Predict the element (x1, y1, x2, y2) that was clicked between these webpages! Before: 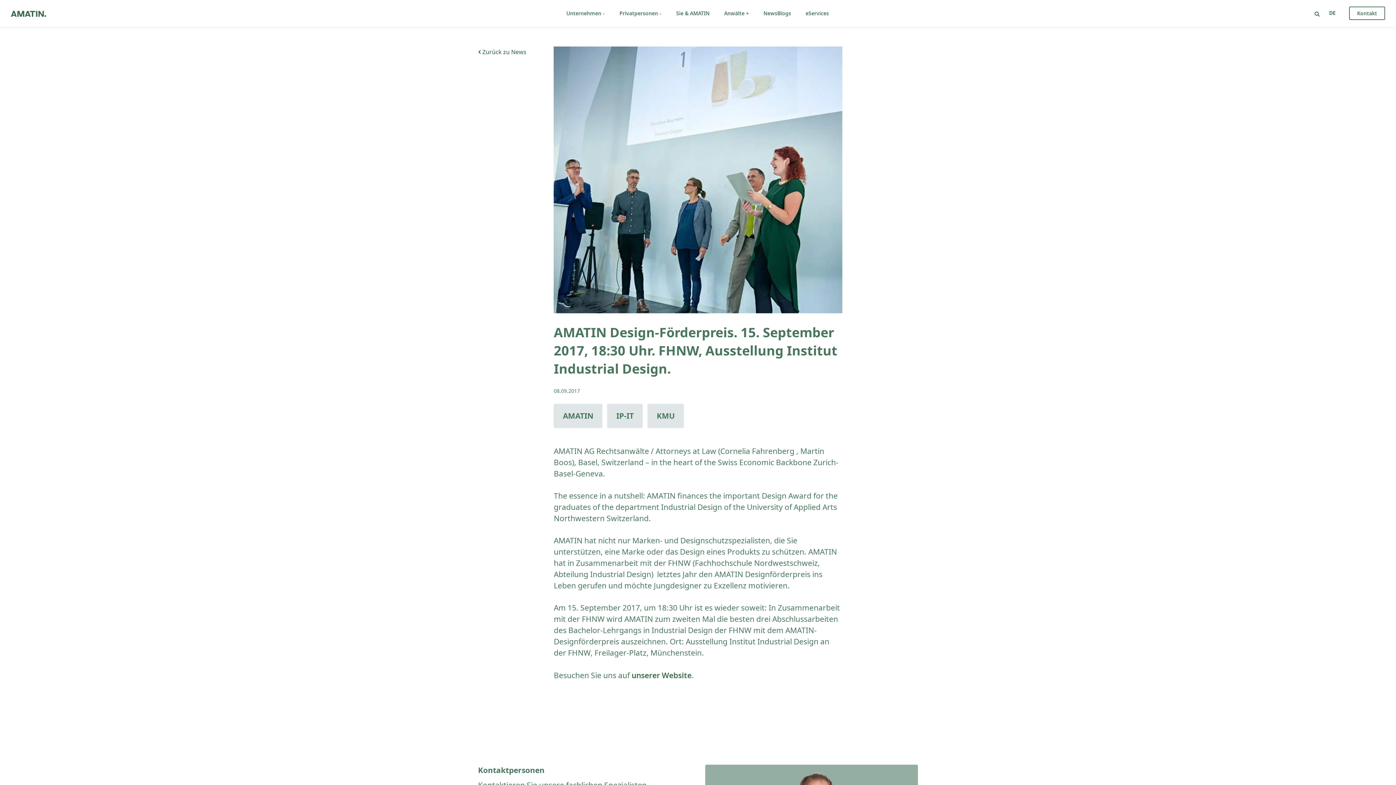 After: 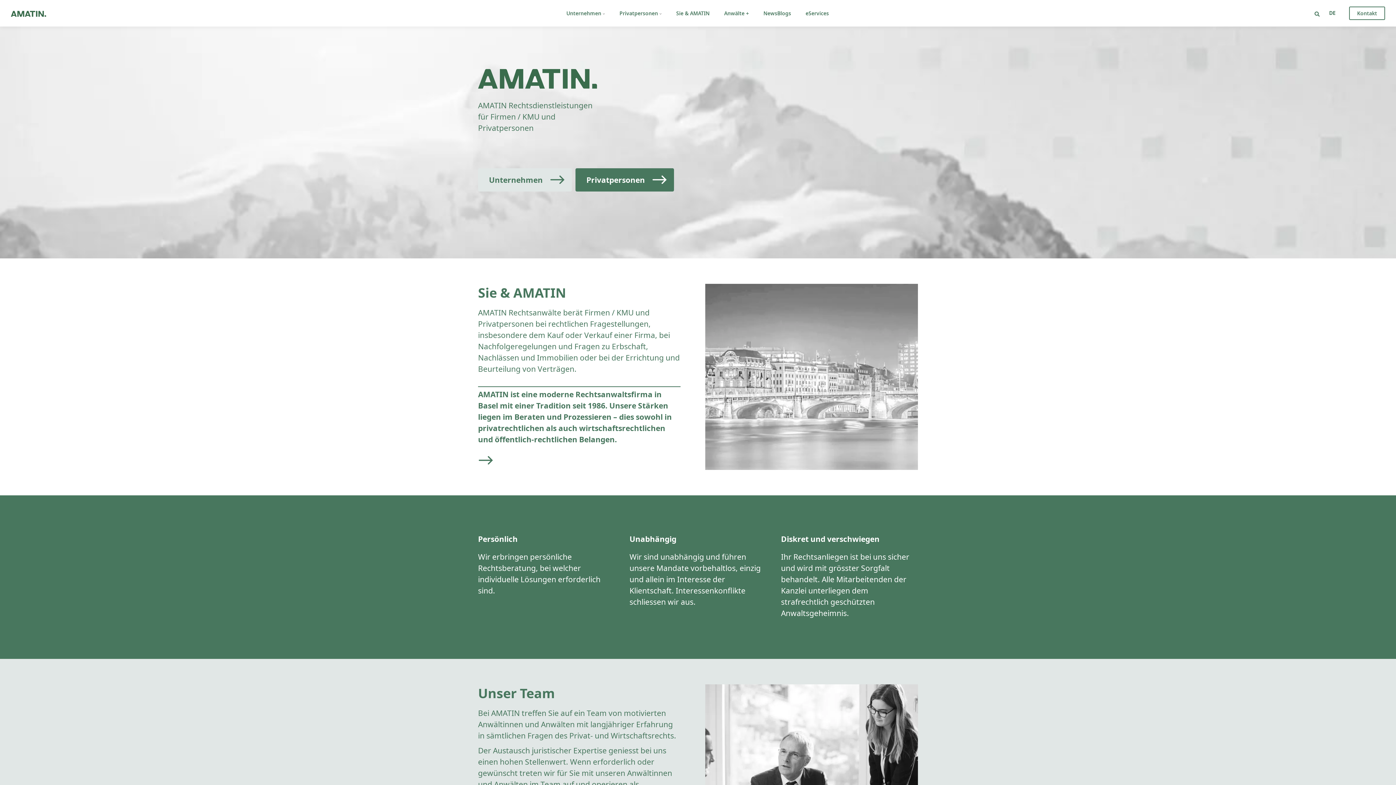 Action: label: unserer Website bbox: (631, 670, 691, 680)